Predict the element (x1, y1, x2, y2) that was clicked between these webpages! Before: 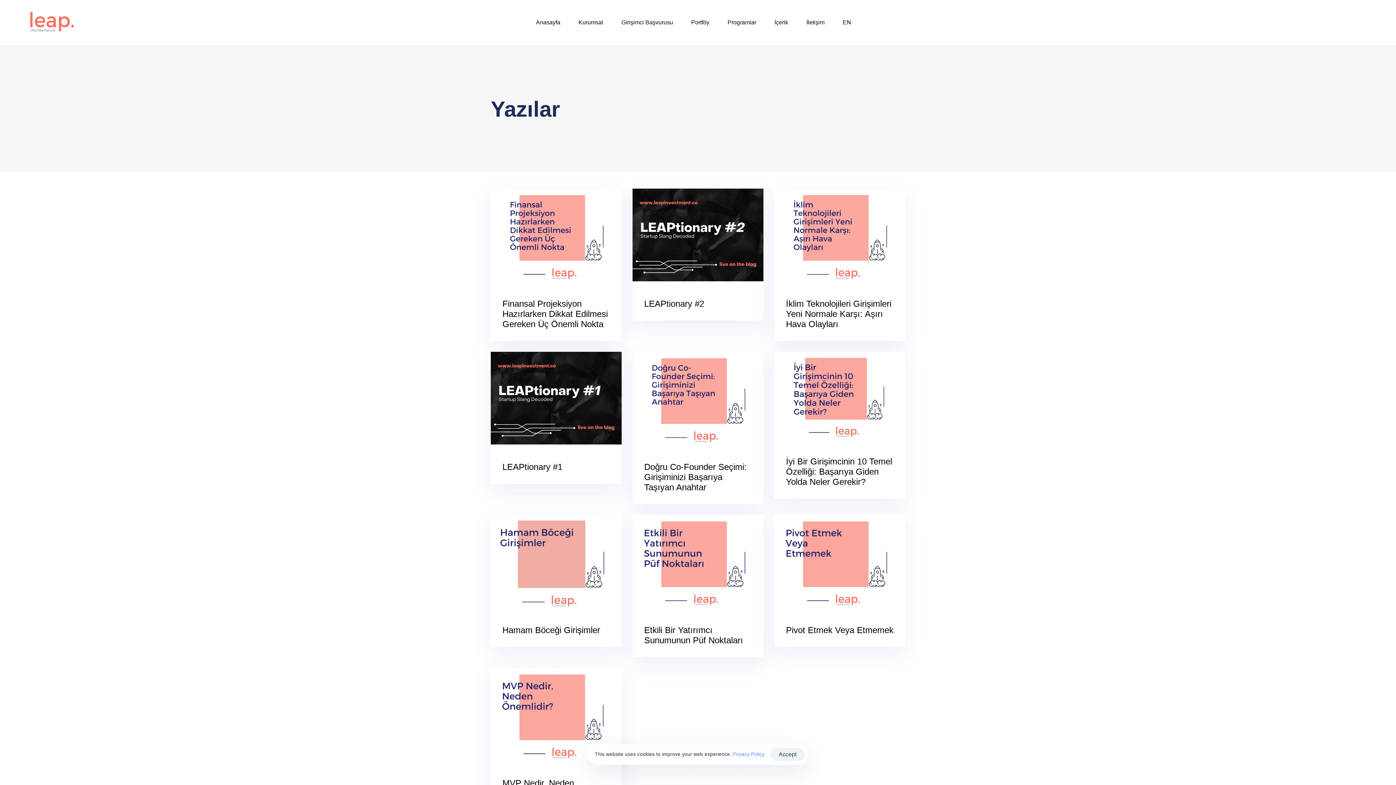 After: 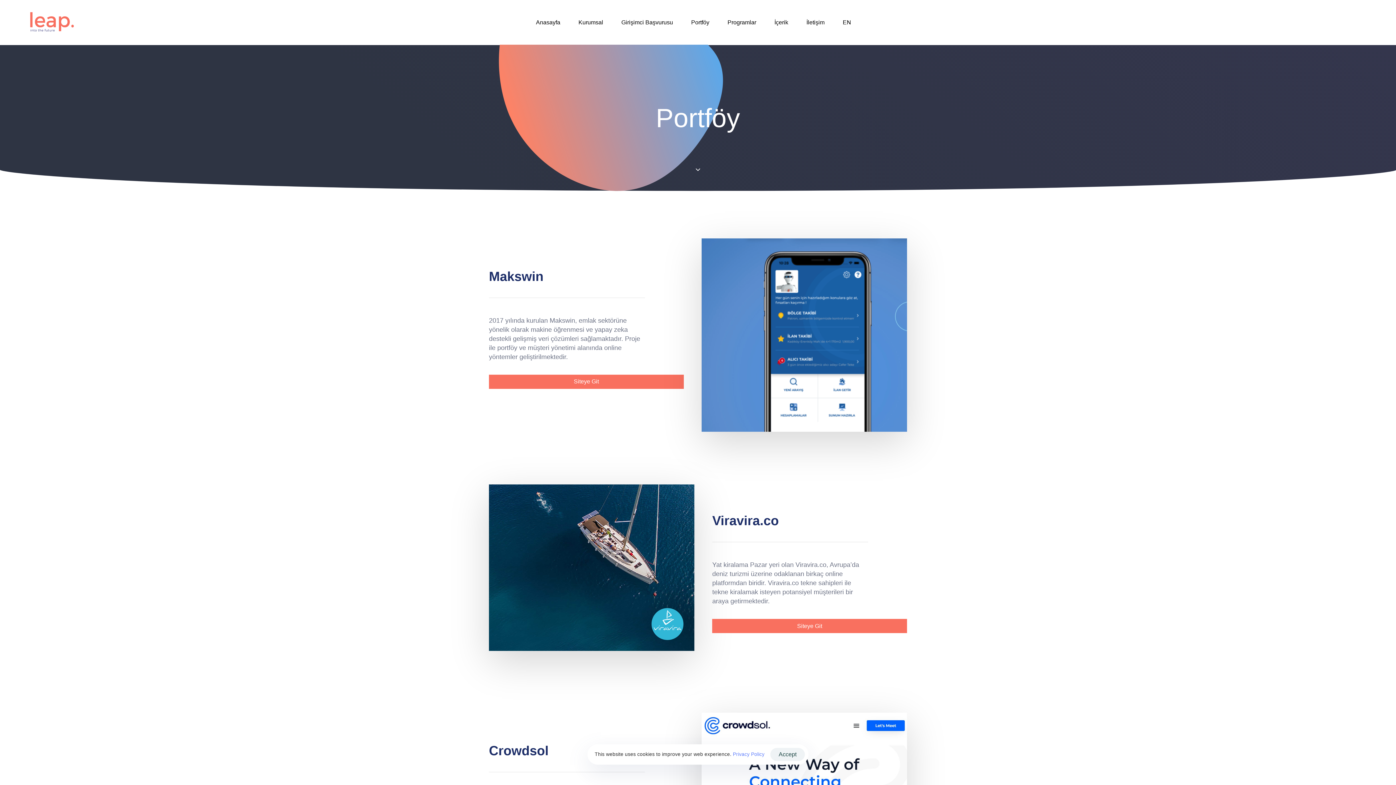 Action: label: Portföy bbox: (682, 0, 718, 44)